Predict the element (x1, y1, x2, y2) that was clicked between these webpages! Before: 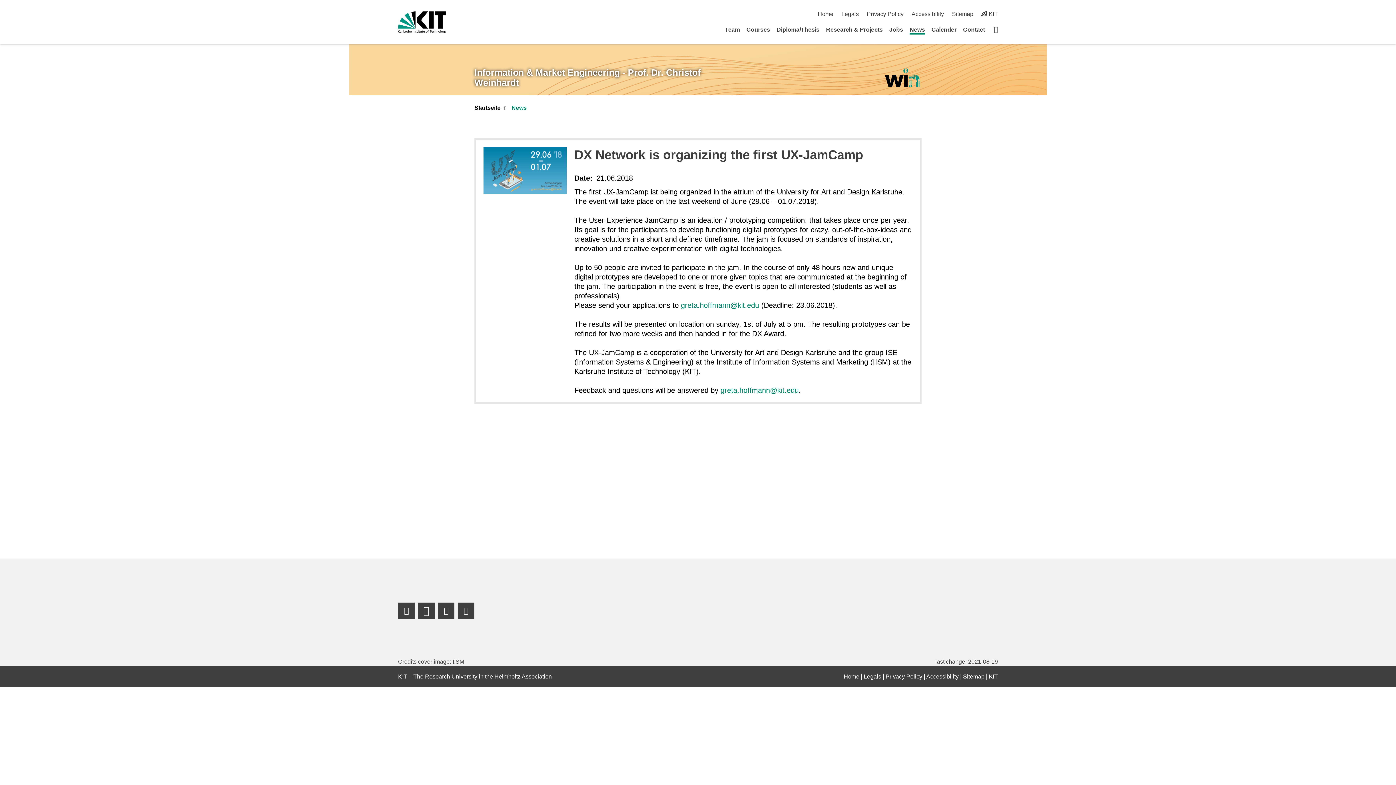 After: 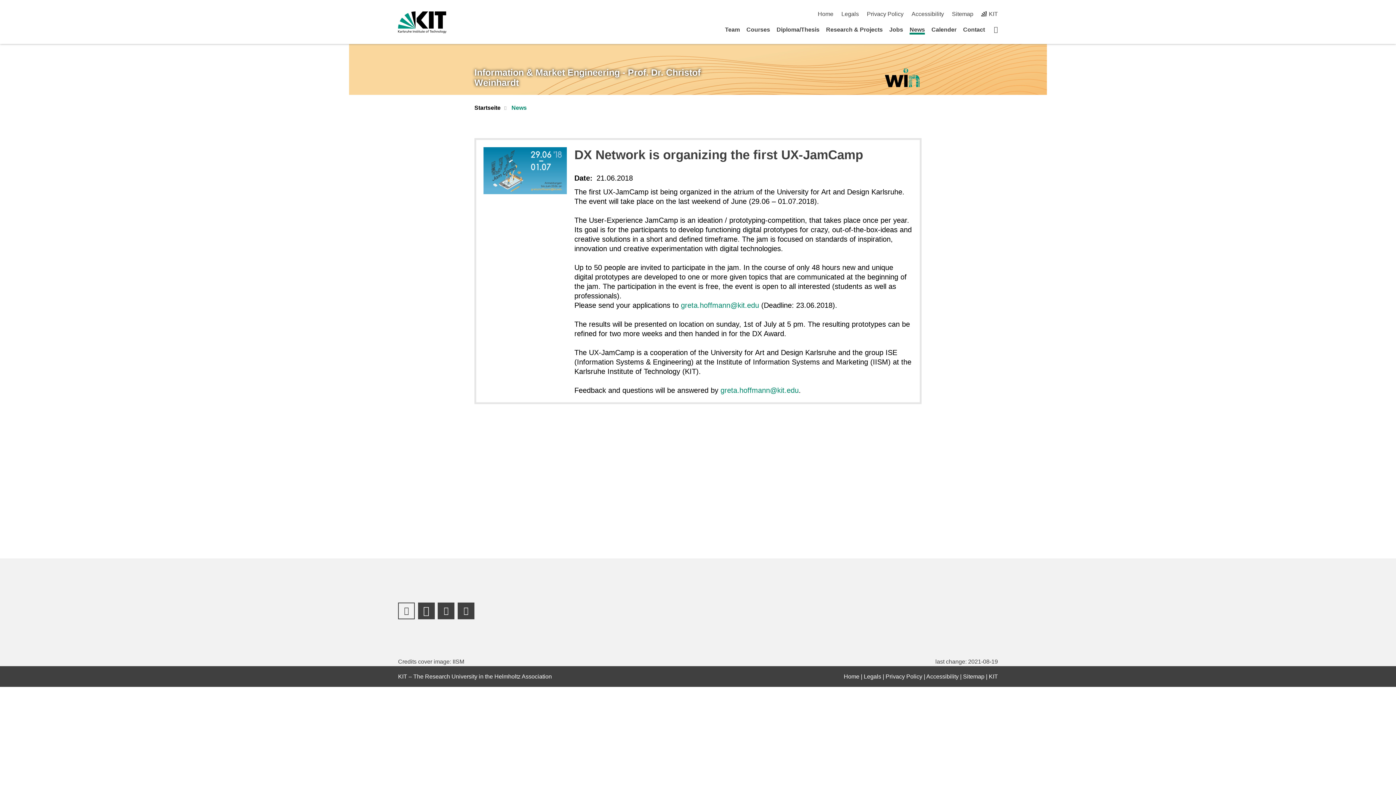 Action: label: Facebook Profile bbox: (398, 602, 414, 619)